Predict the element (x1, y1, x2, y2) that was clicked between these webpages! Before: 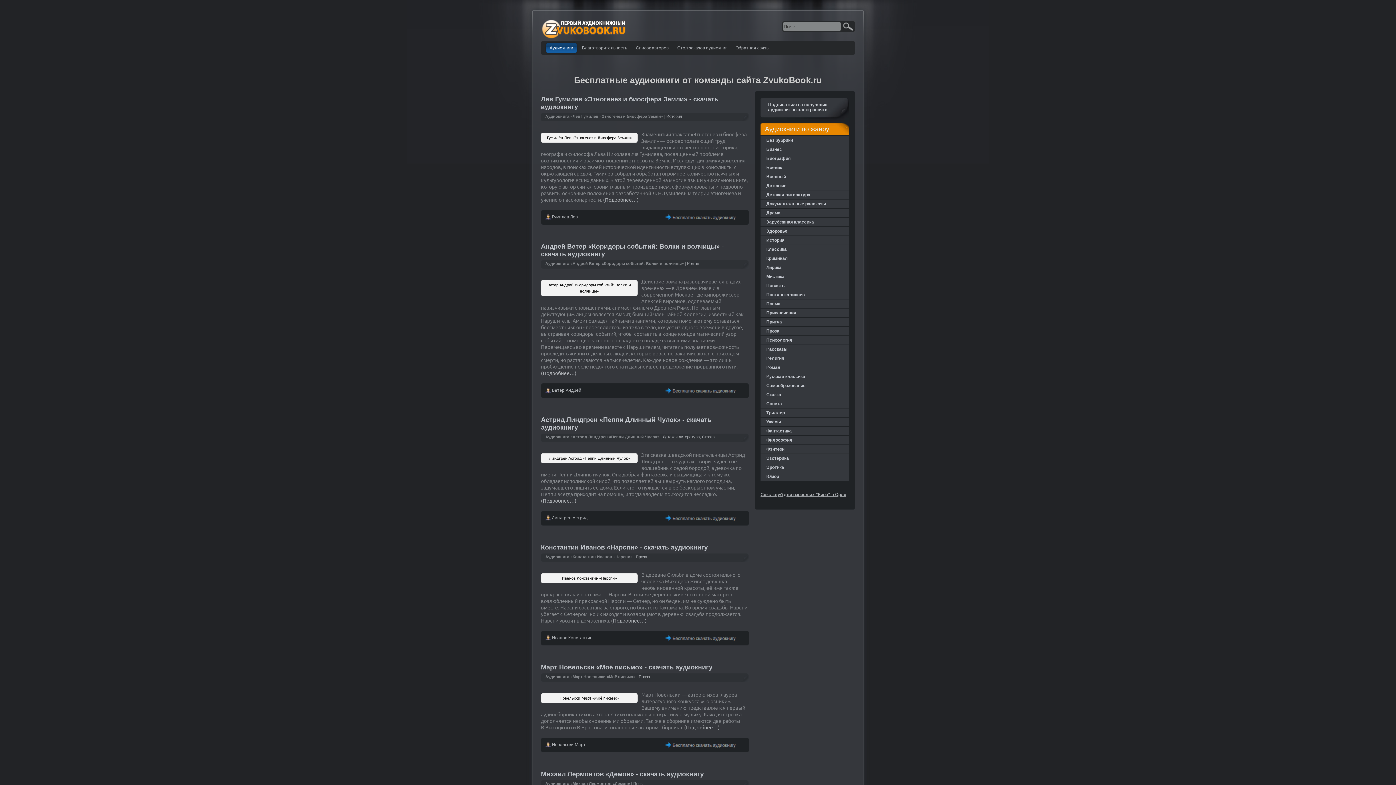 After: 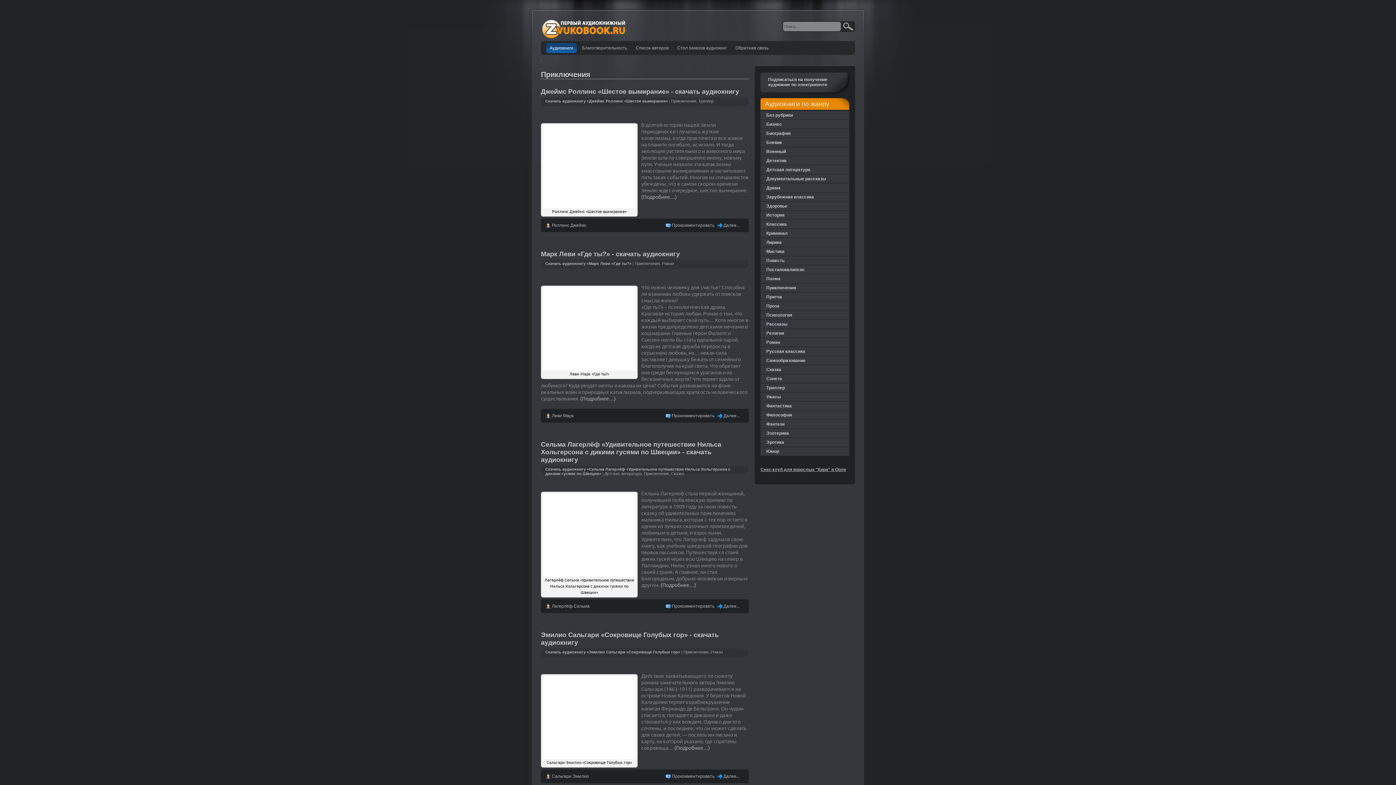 Action: label: Приключения bbox: (766, 310, 796, 315)